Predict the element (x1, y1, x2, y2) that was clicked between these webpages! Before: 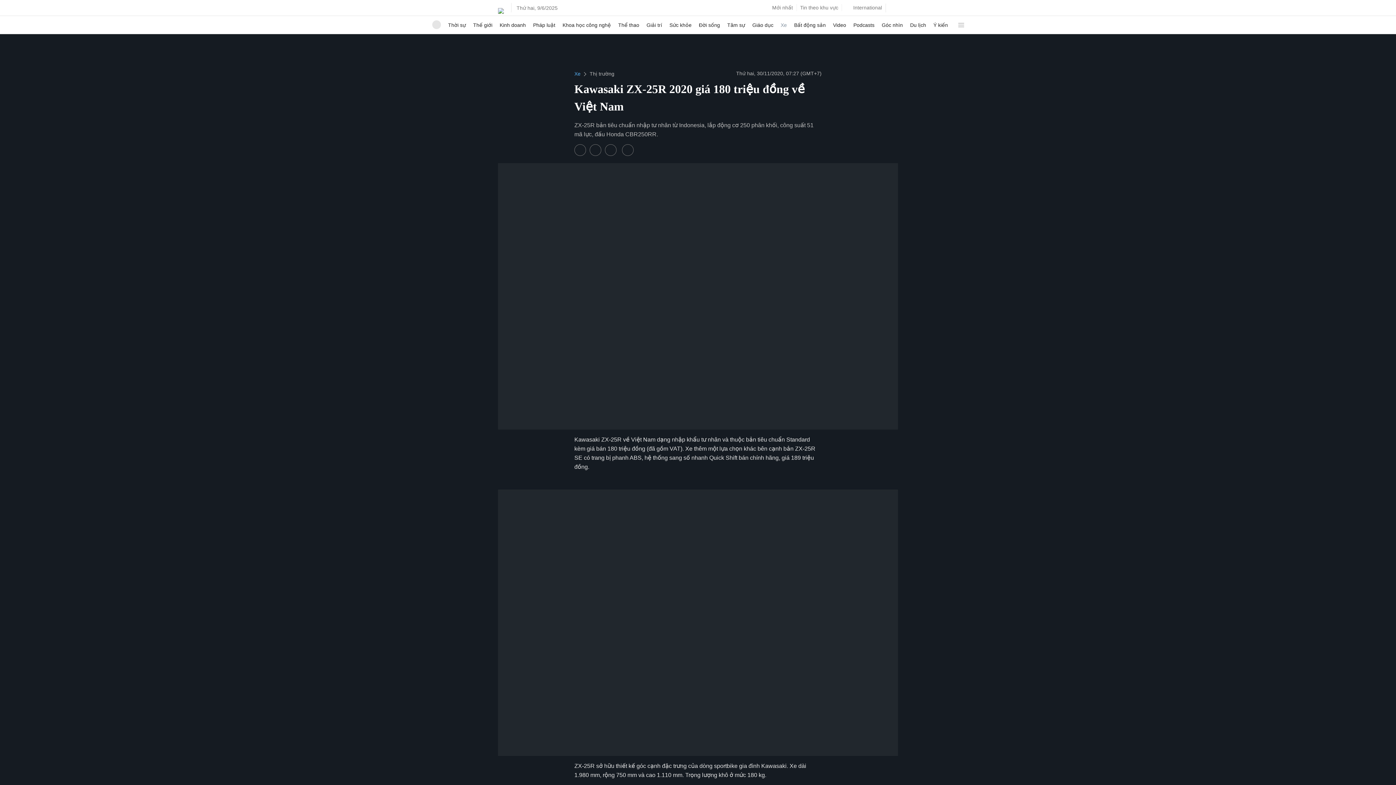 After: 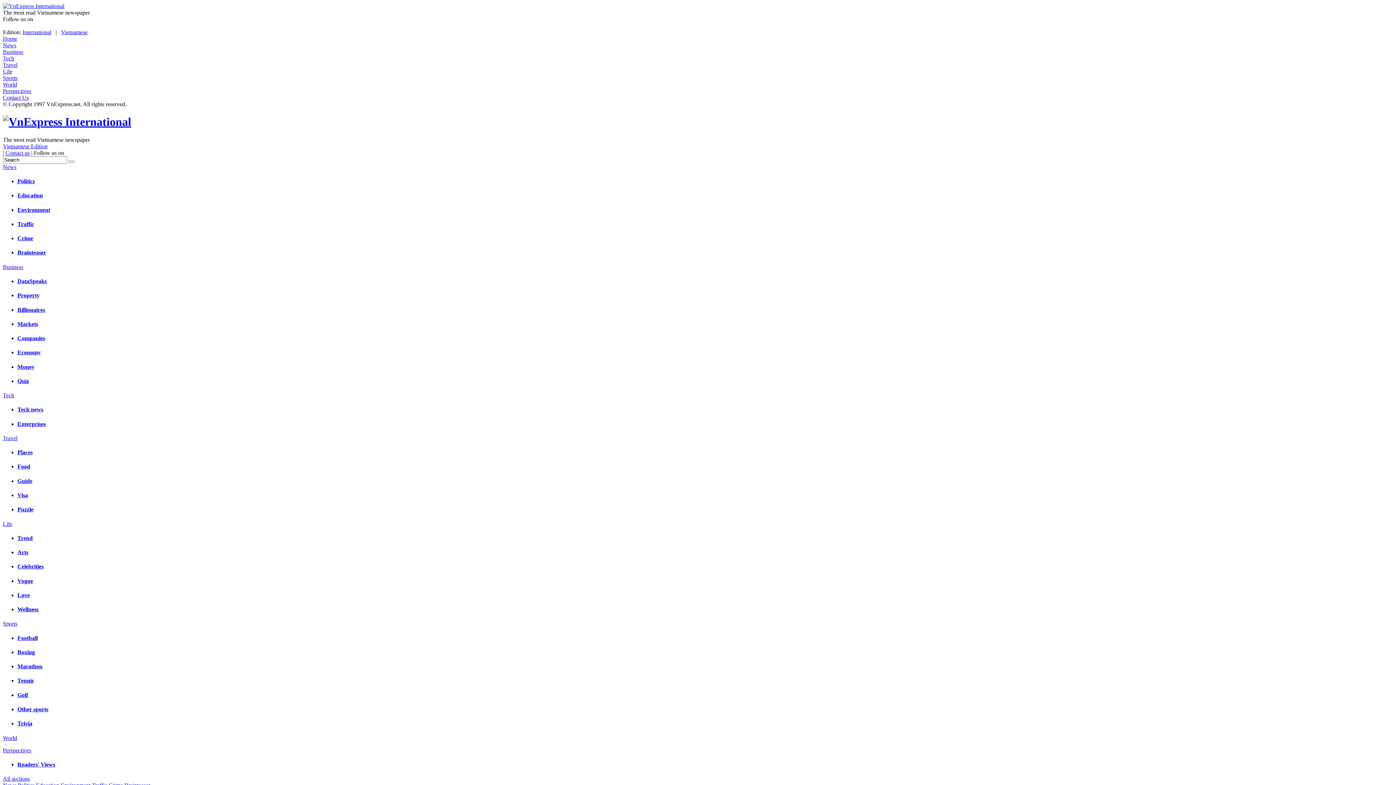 Action: label: International bbox: (845, 2, 882, 13)